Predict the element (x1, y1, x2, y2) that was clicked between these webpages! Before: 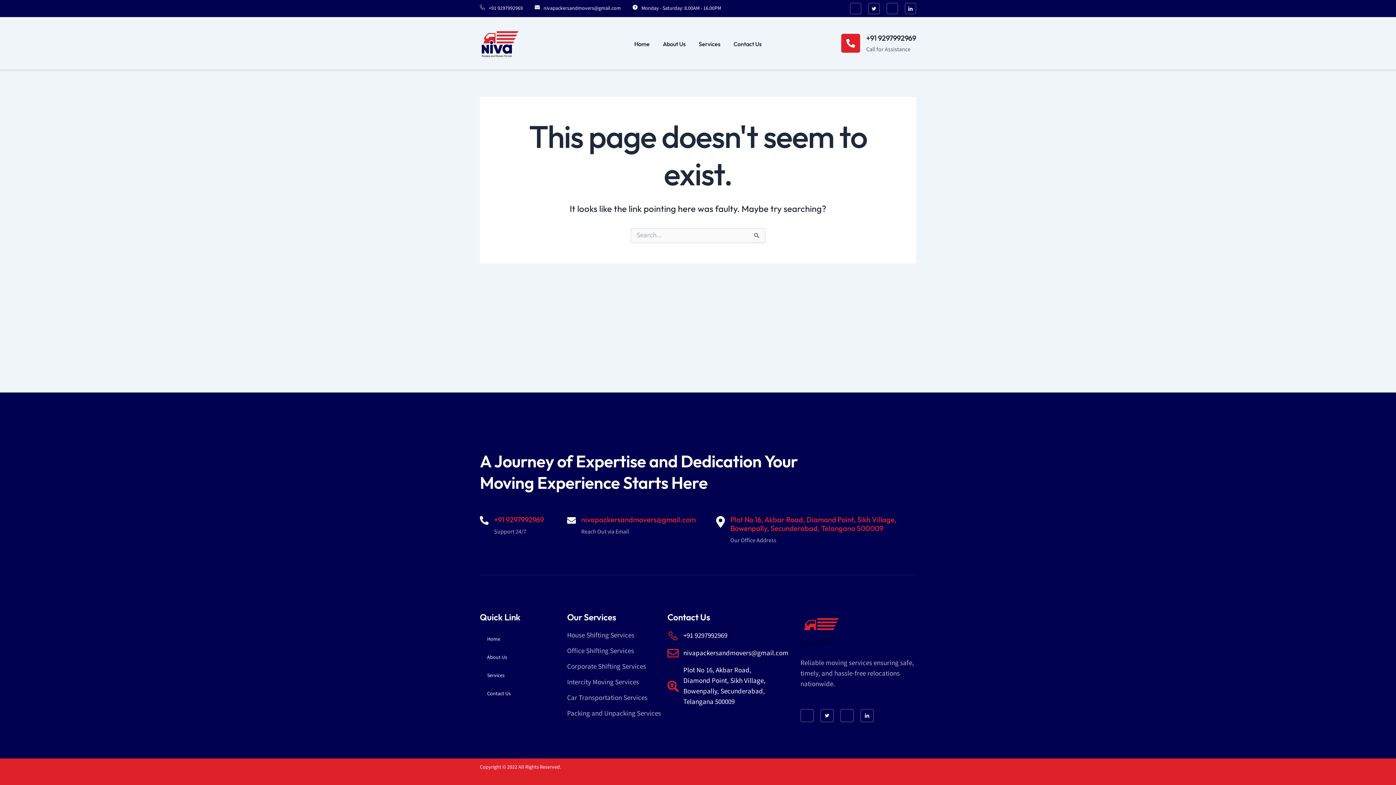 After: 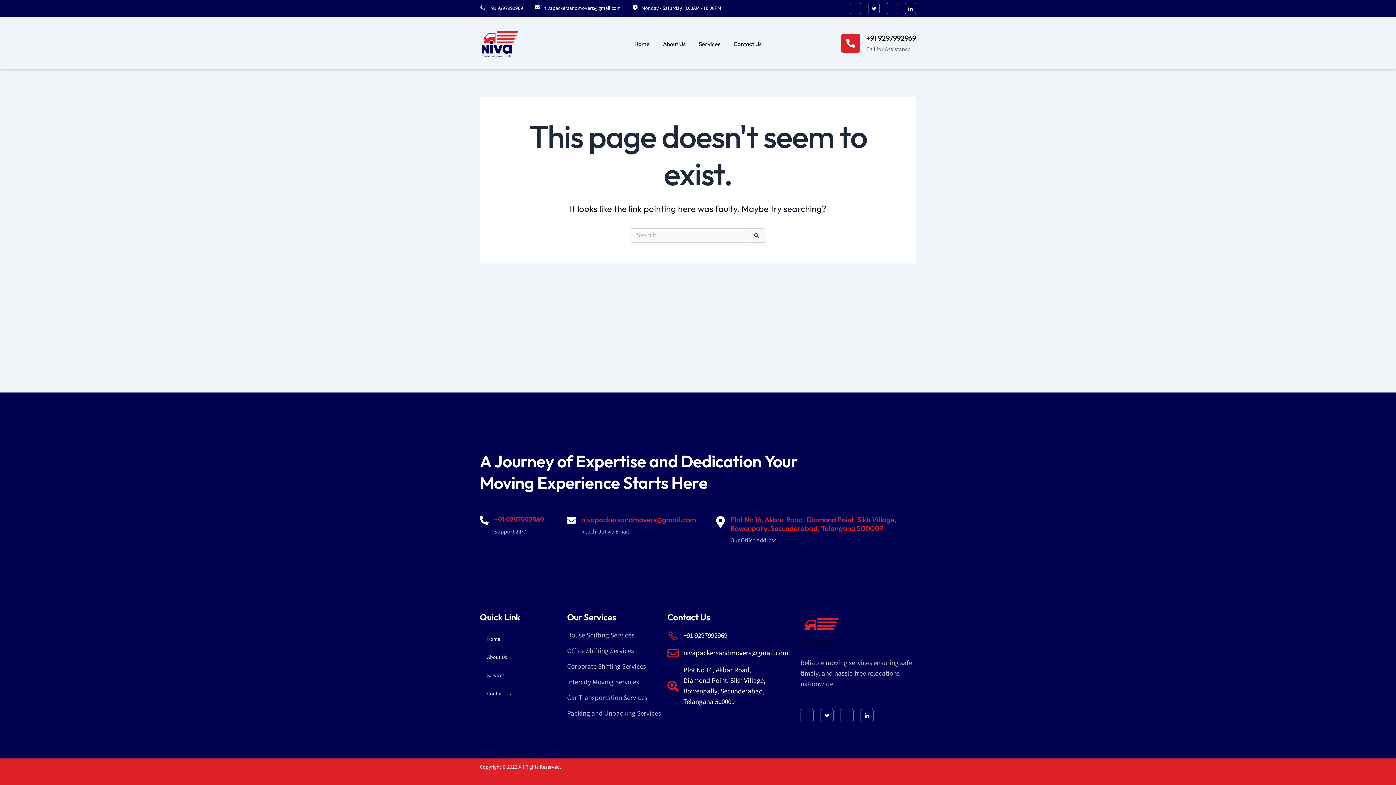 Action: bbox: (567, 646, 667, 656) label: Office Shifting Services